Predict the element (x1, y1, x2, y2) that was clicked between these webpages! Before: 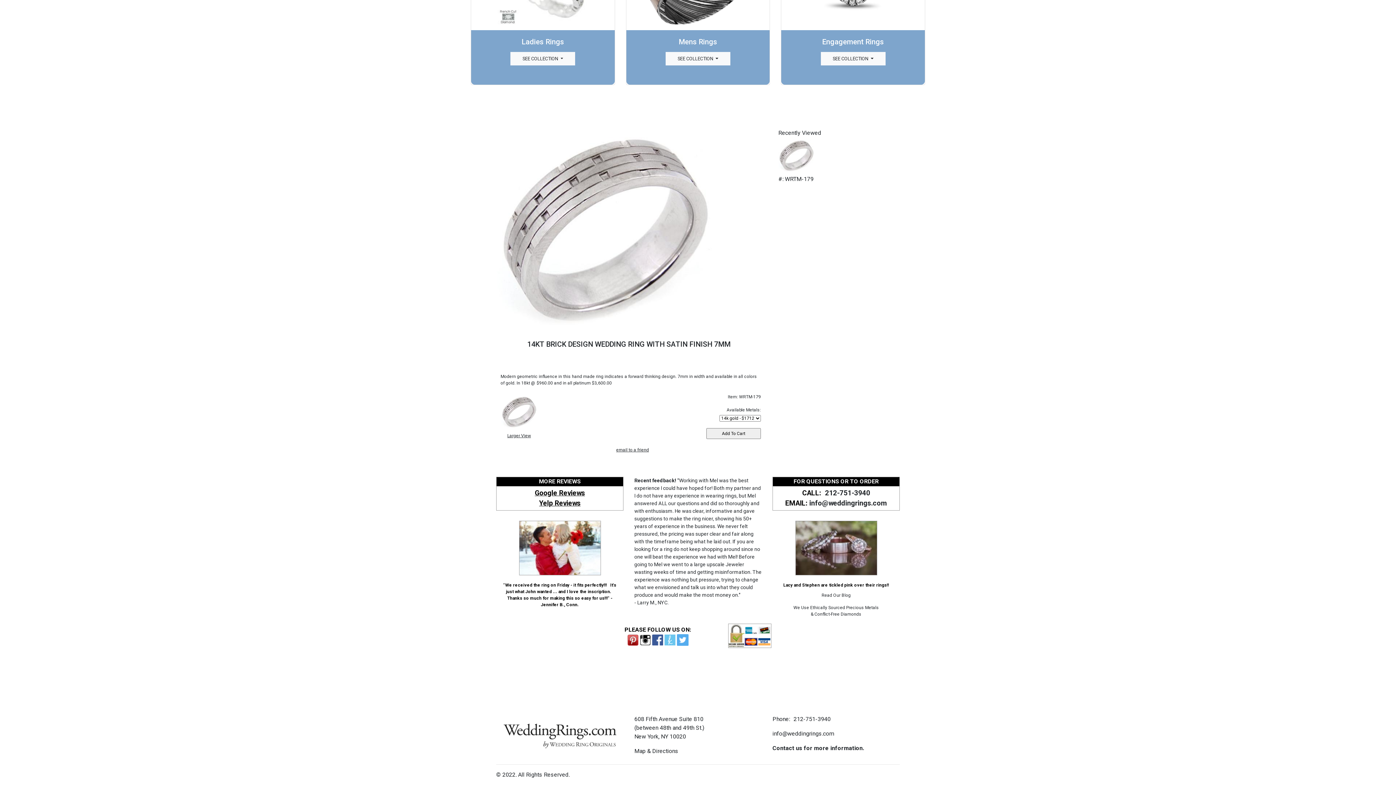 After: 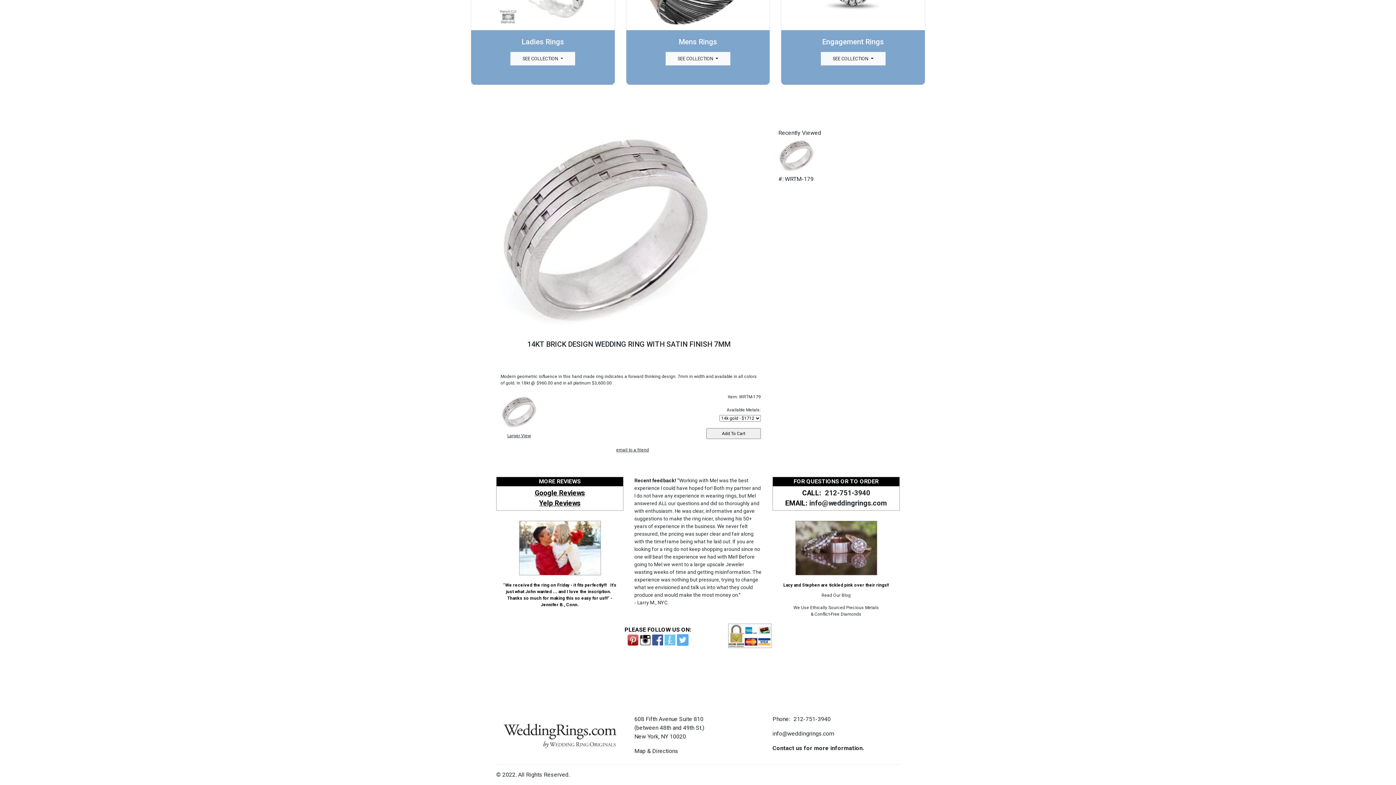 Action: bbox: (778, 151, 814, 158)